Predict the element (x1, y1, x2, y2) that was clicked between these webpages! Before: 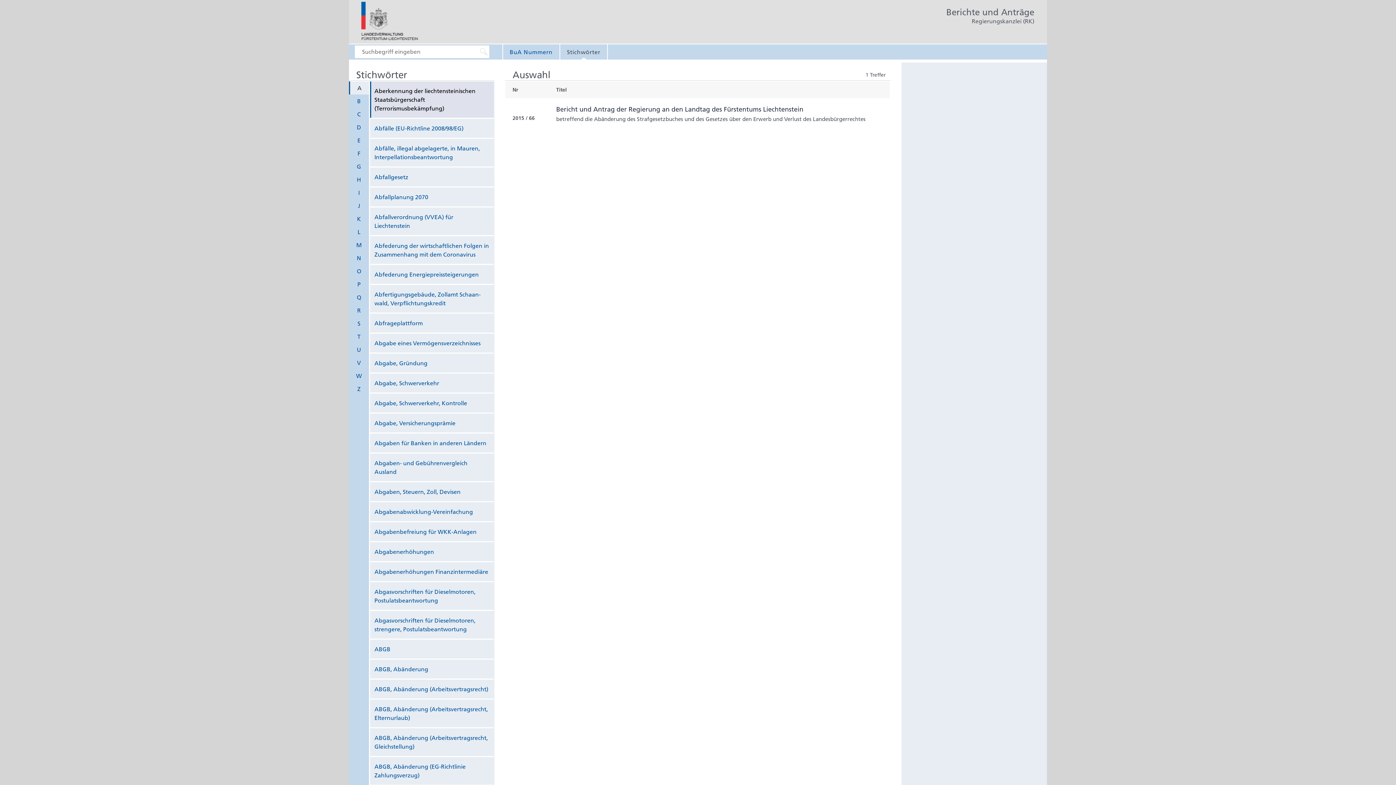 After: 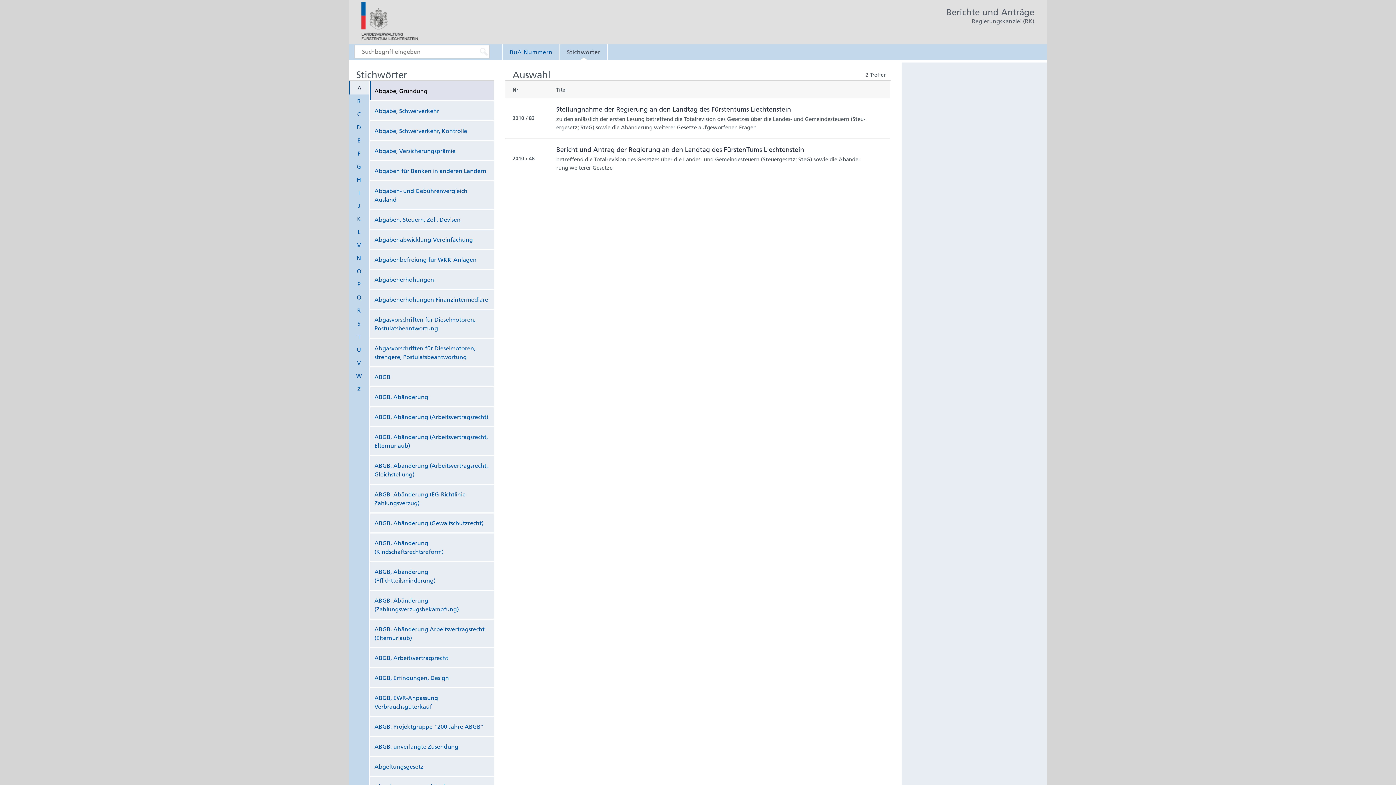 Action: bbox: (374, 359, 427, 366) label: Abgabe, Gründung